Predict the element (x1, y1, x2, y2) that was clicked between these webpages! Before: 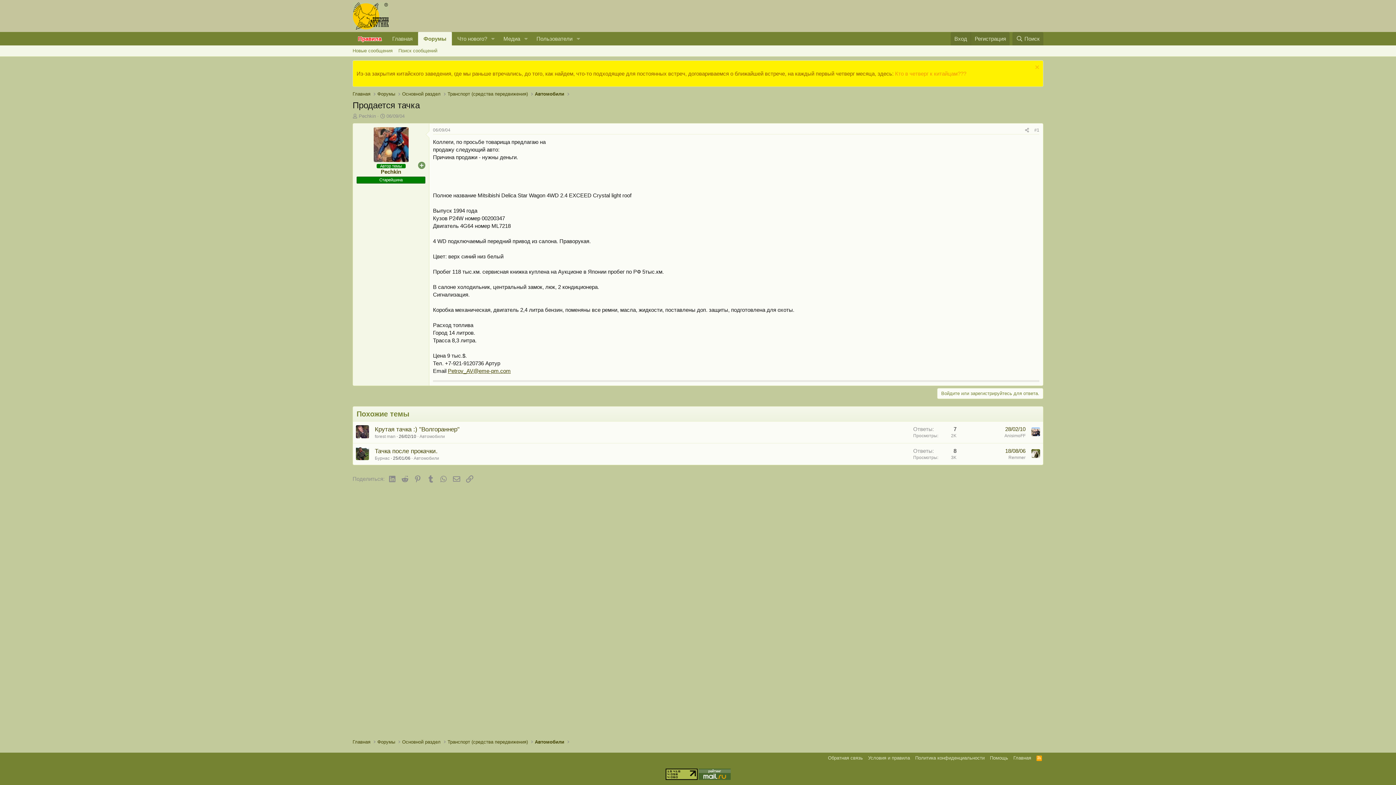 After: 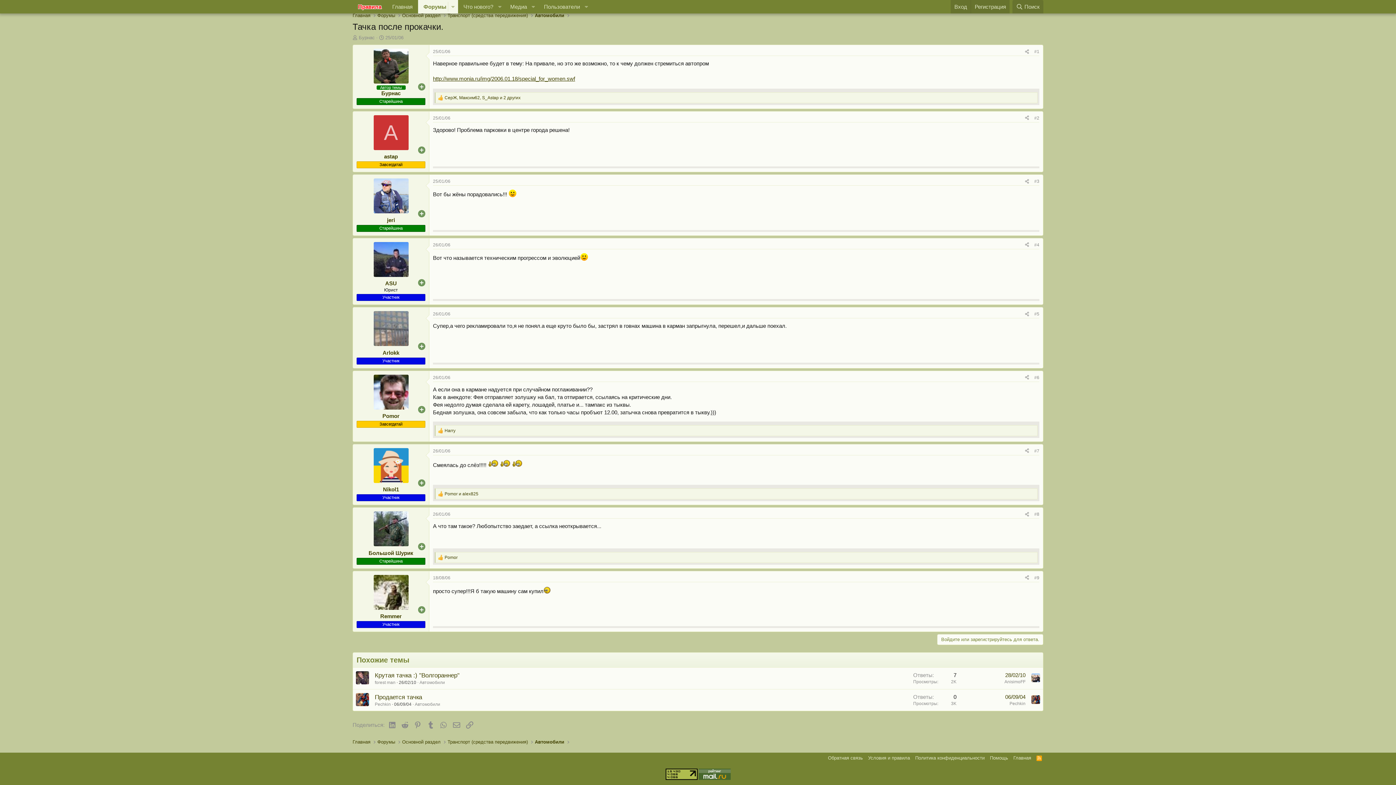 Action: label: 18/08/06 bbox: (1005, 448, 1025, 454)